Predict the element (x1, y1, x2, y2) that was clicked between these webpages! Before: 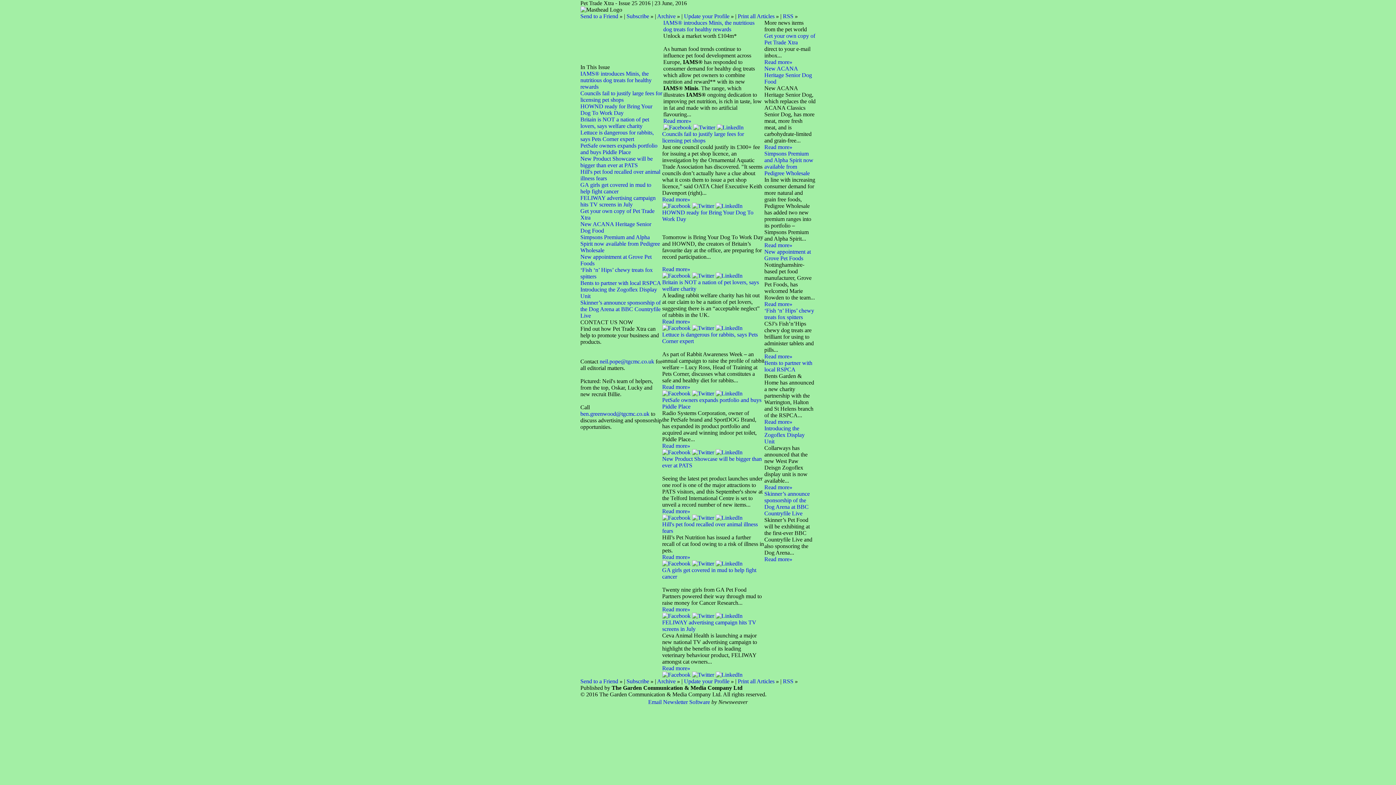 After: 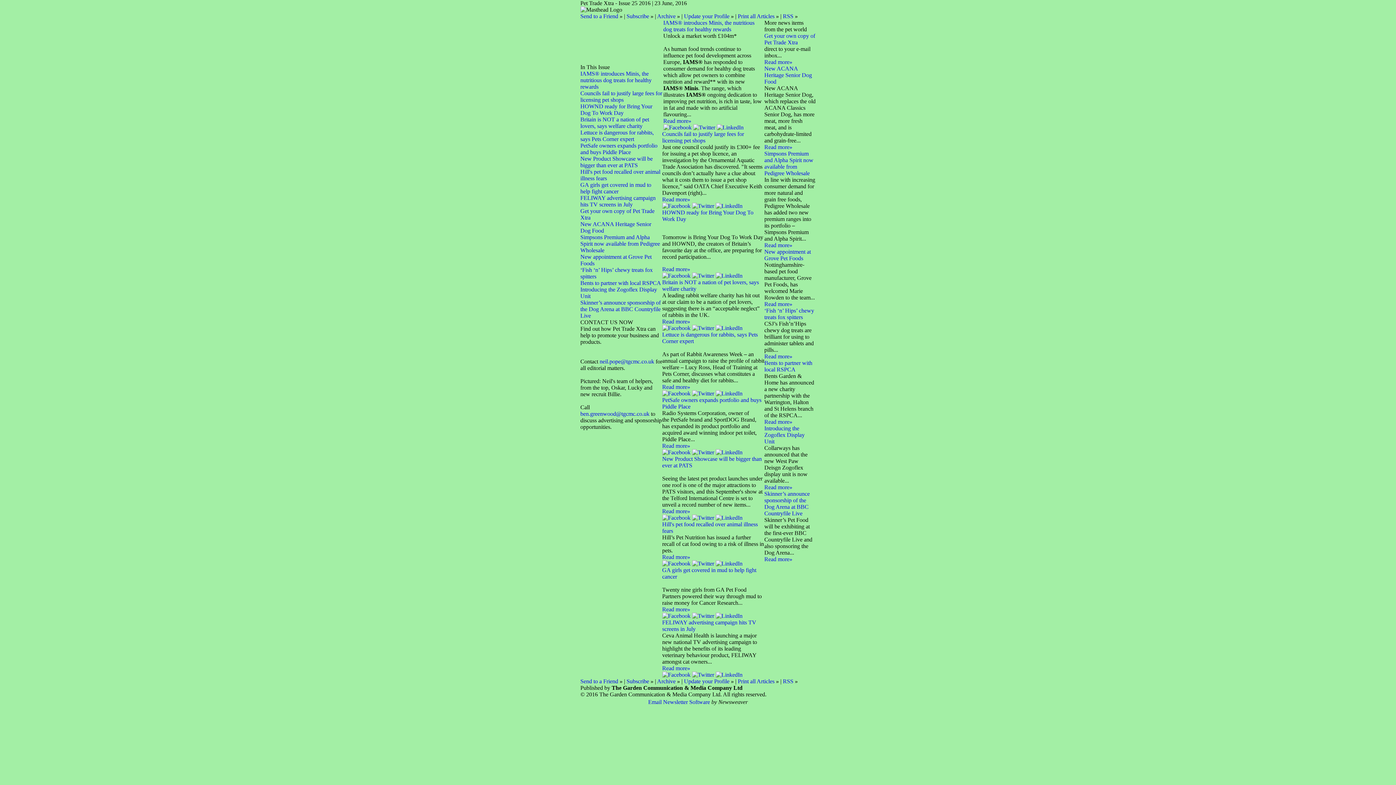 Action: bbox: (715, 672, 742, 678)